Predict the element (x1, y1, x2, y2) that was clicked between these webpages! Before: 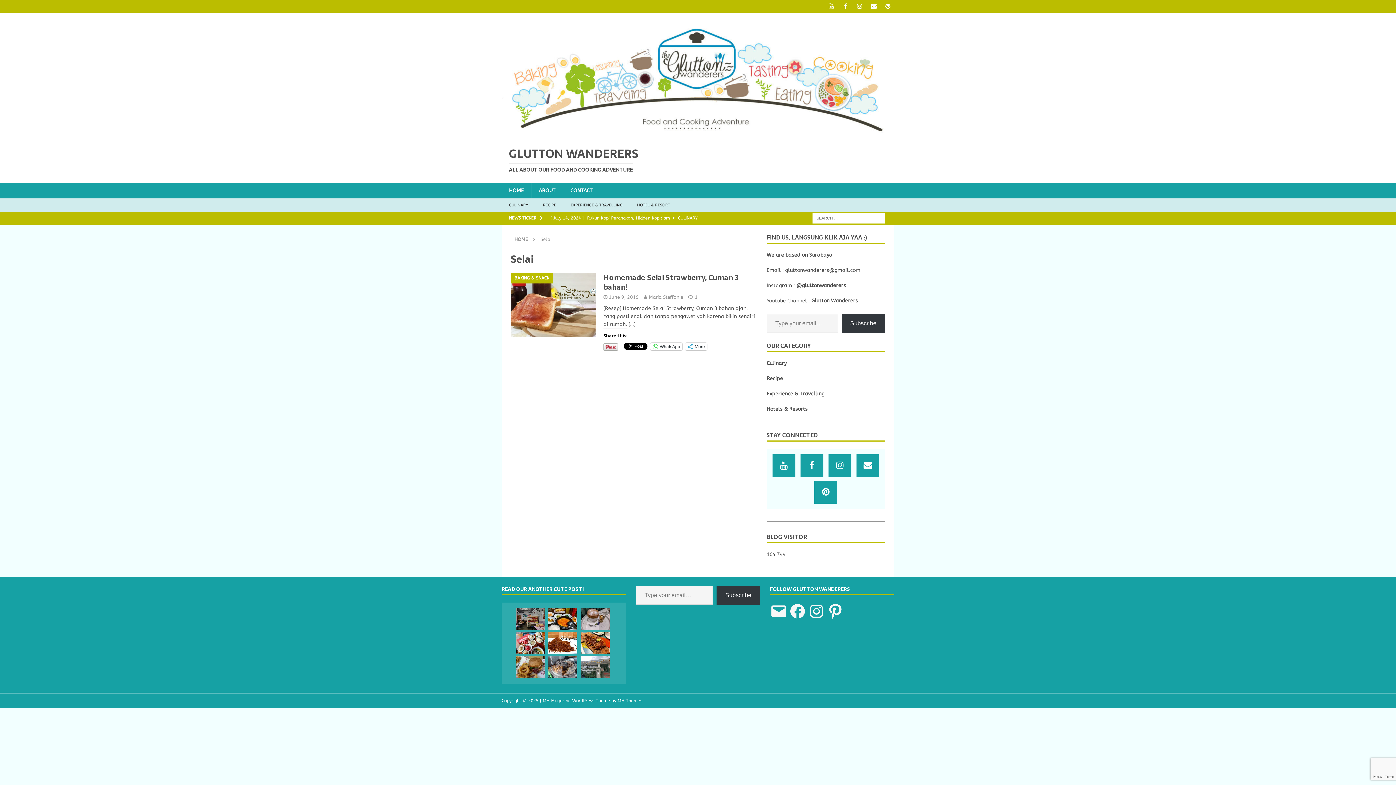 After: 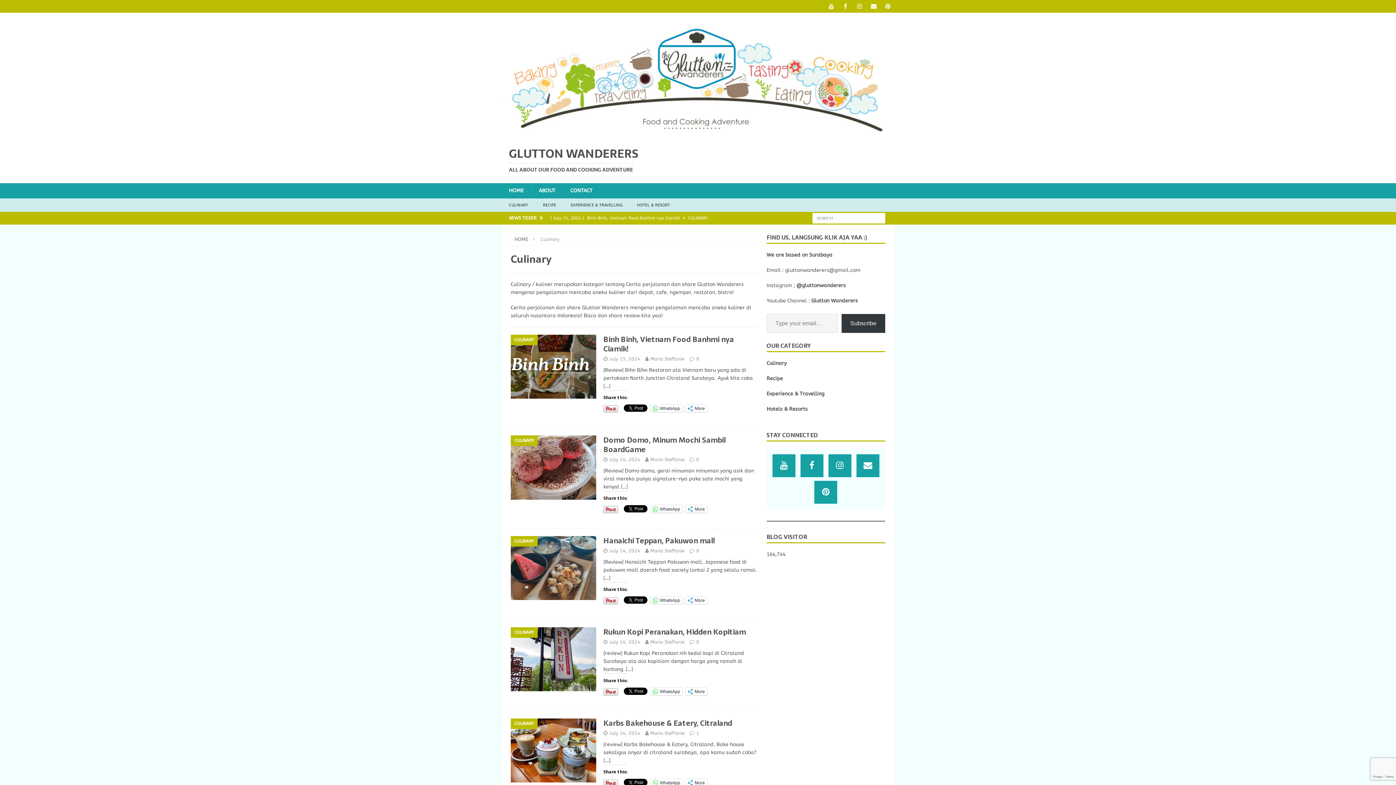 Action: bbox: (501, 198, 535, 211) label: CULINARY